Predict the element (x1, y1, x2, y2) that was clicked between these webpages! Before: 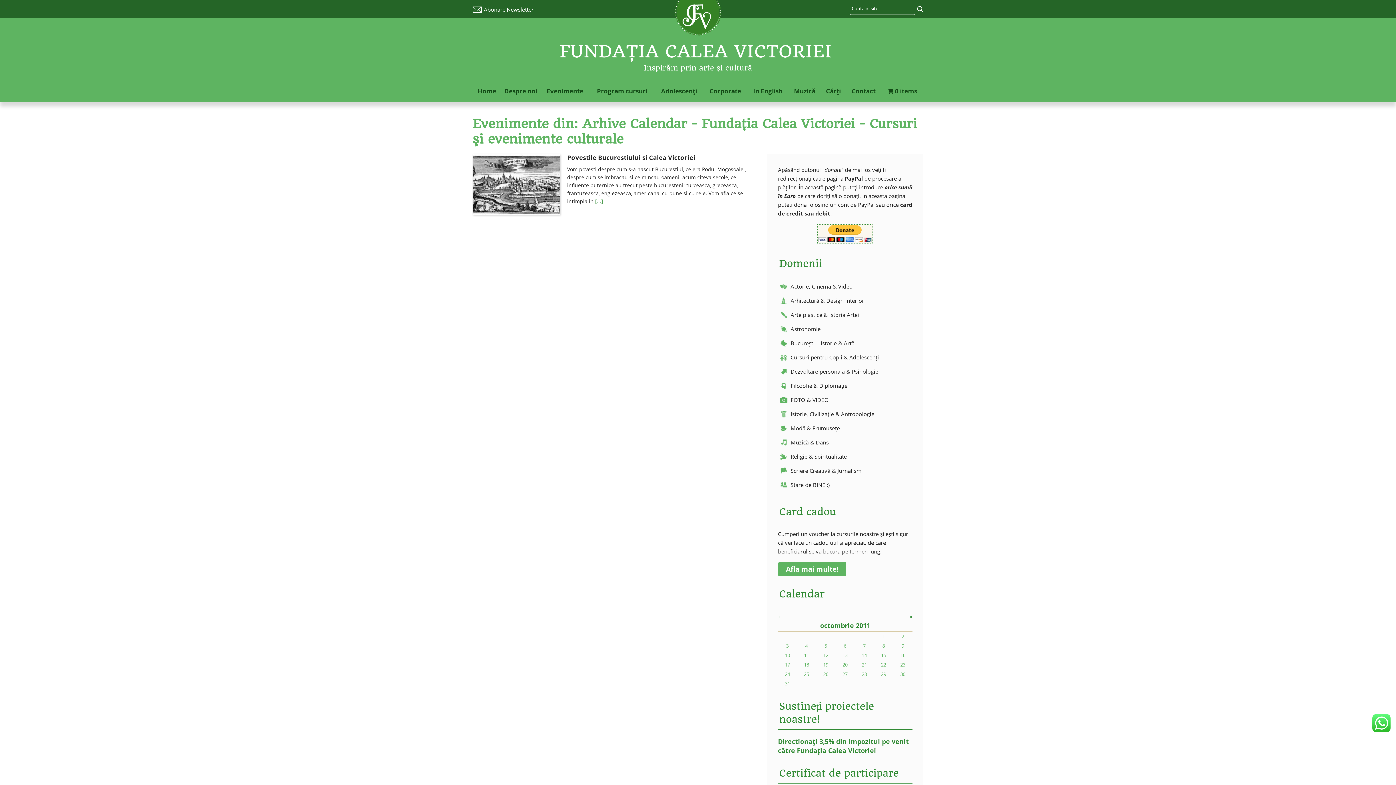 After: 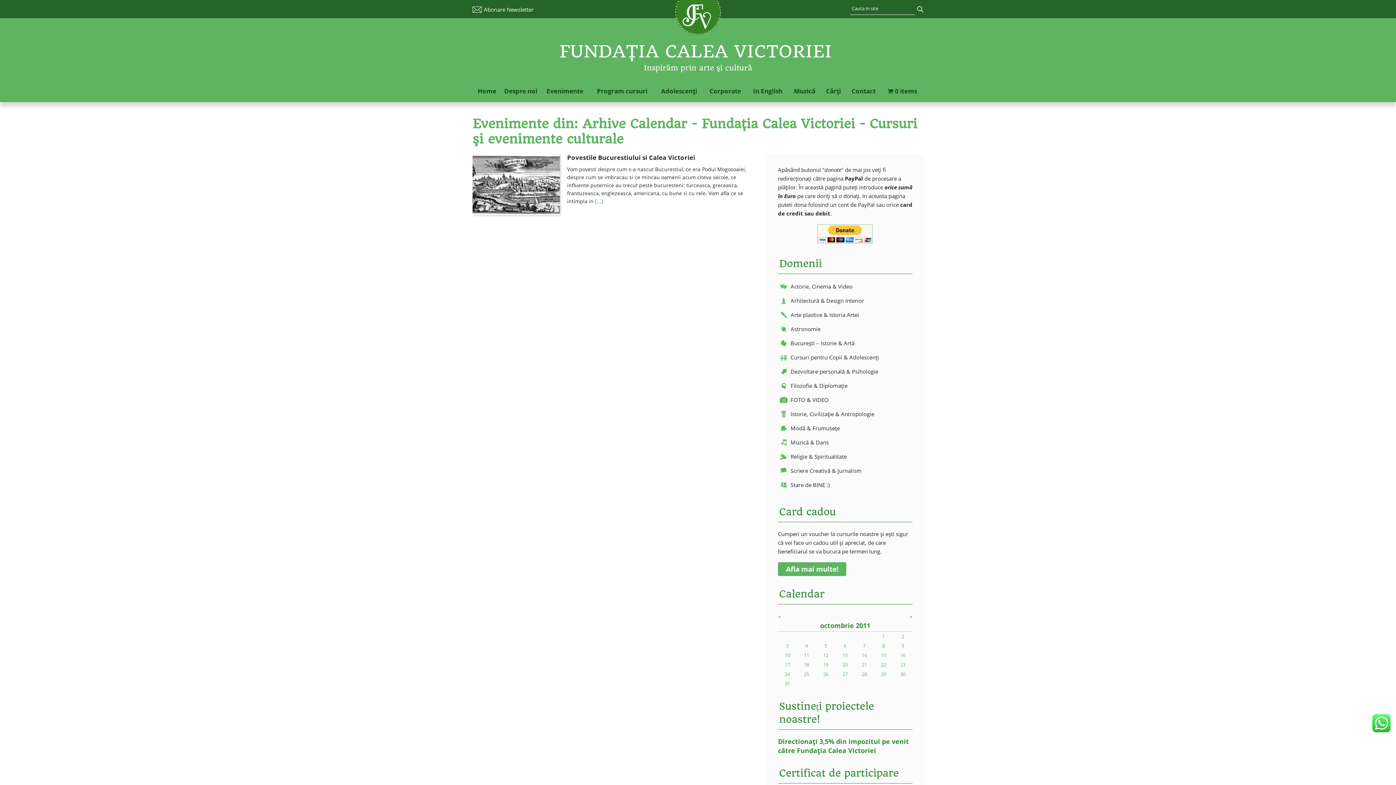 Action: label: 9 bbox: (901, 642, 904, 649)